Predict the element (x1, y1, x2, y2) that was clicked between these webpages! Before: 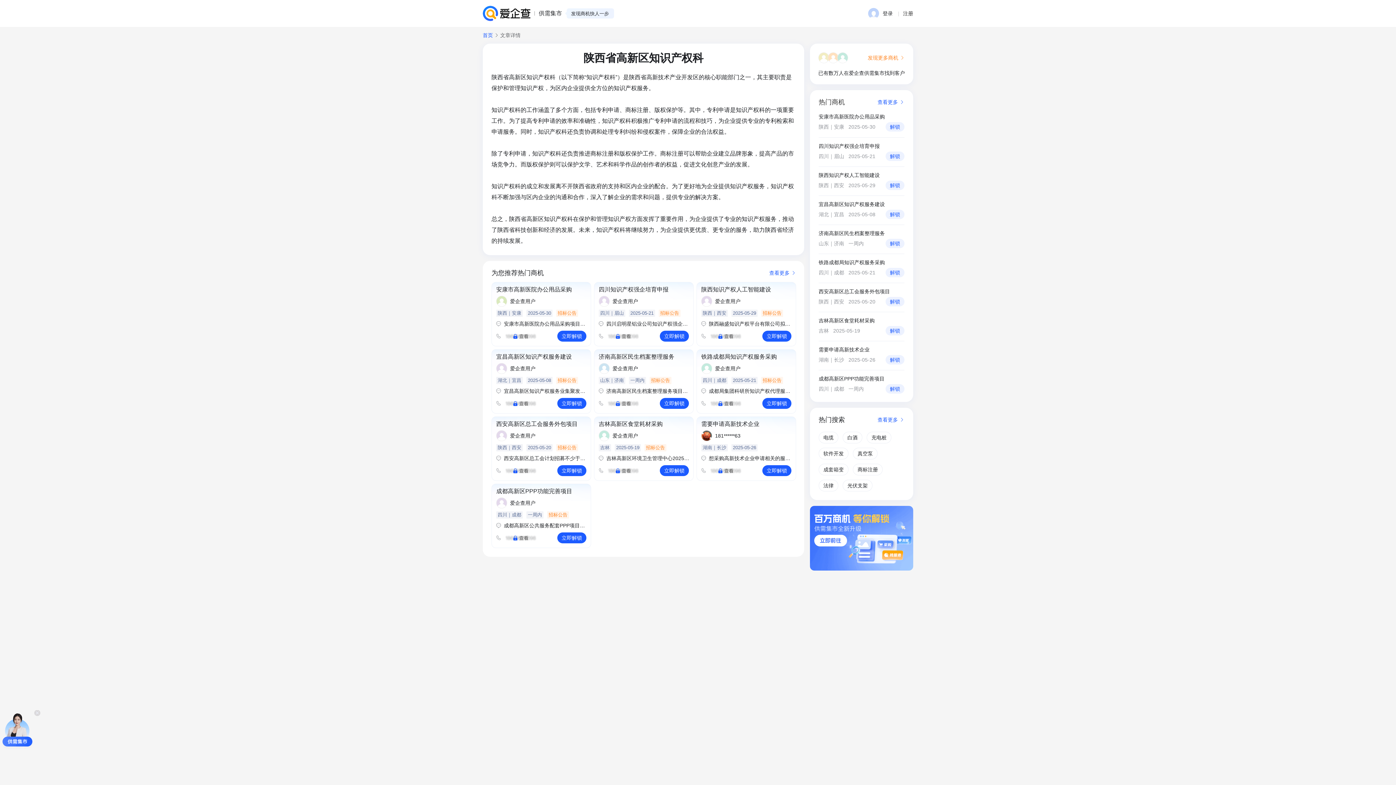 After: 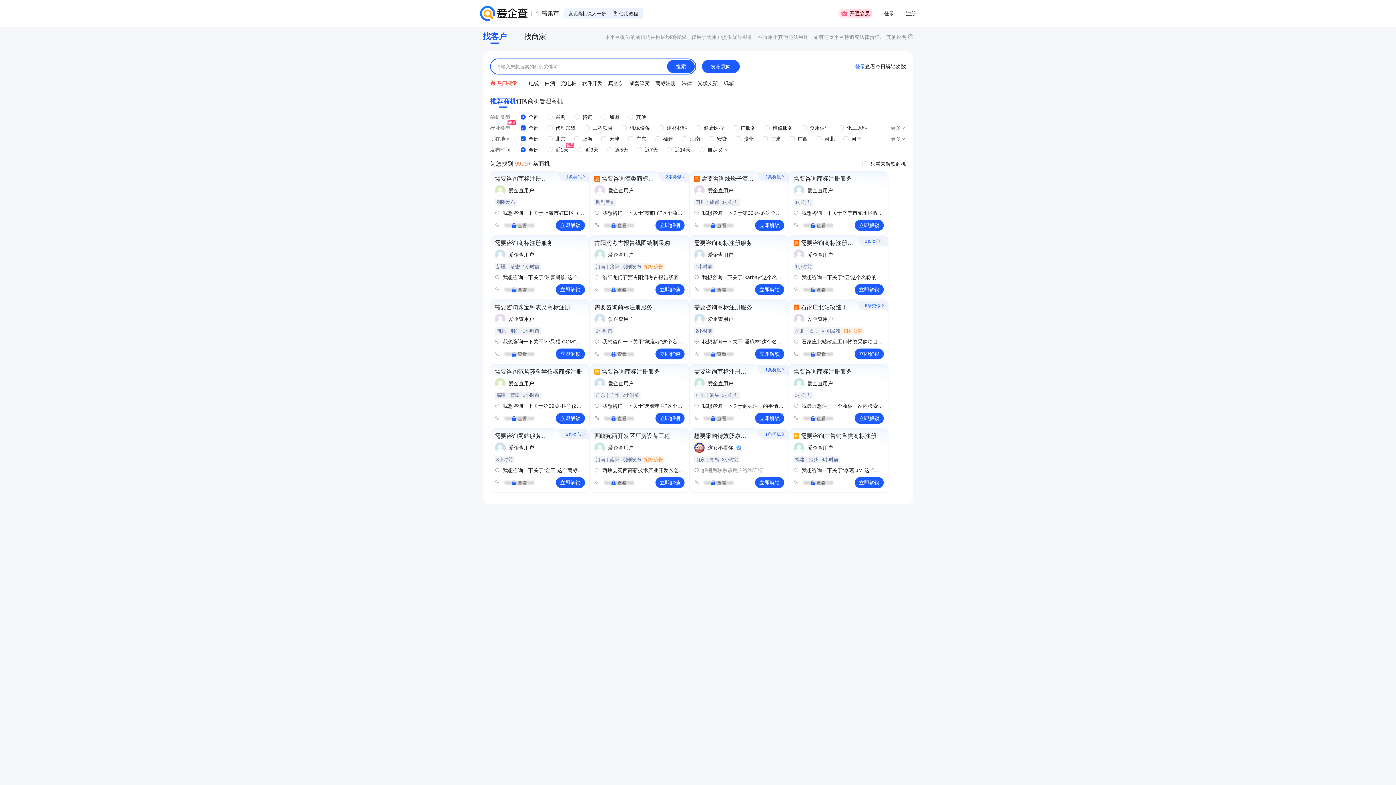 Action: bbox: (482, 32, 493, 37) label: 首页